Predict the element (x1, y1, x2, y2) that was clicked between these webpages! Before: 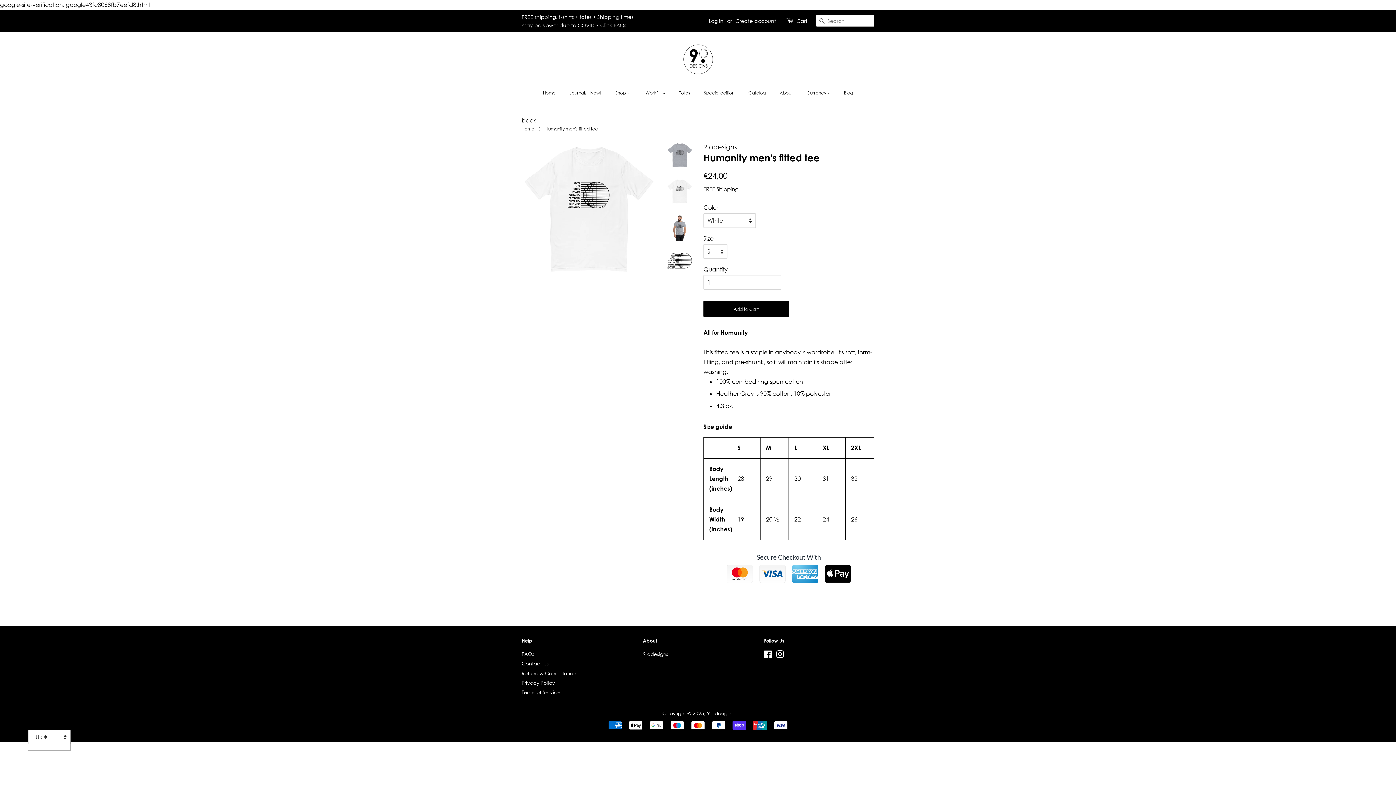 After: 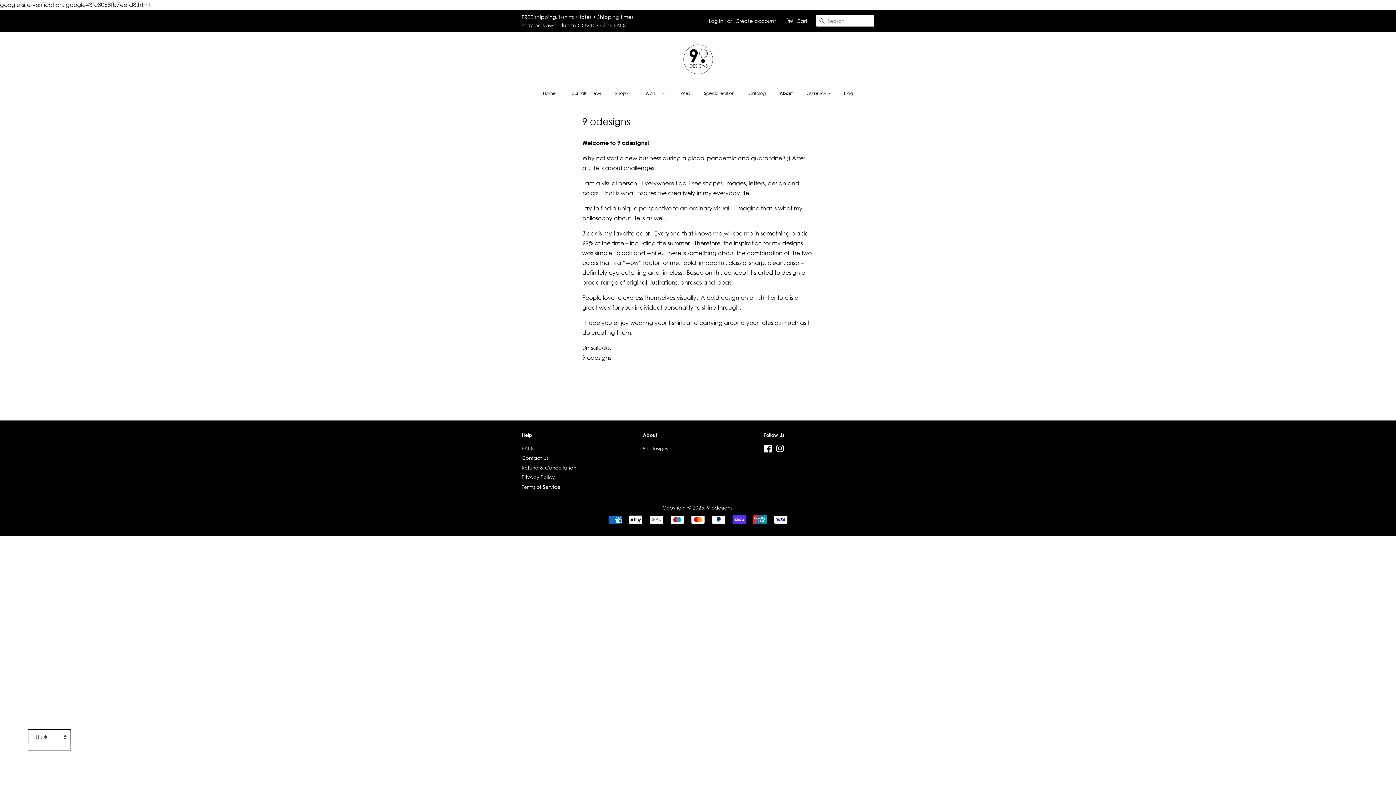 Action: bbox: (774, 86, 800, 99) label: About